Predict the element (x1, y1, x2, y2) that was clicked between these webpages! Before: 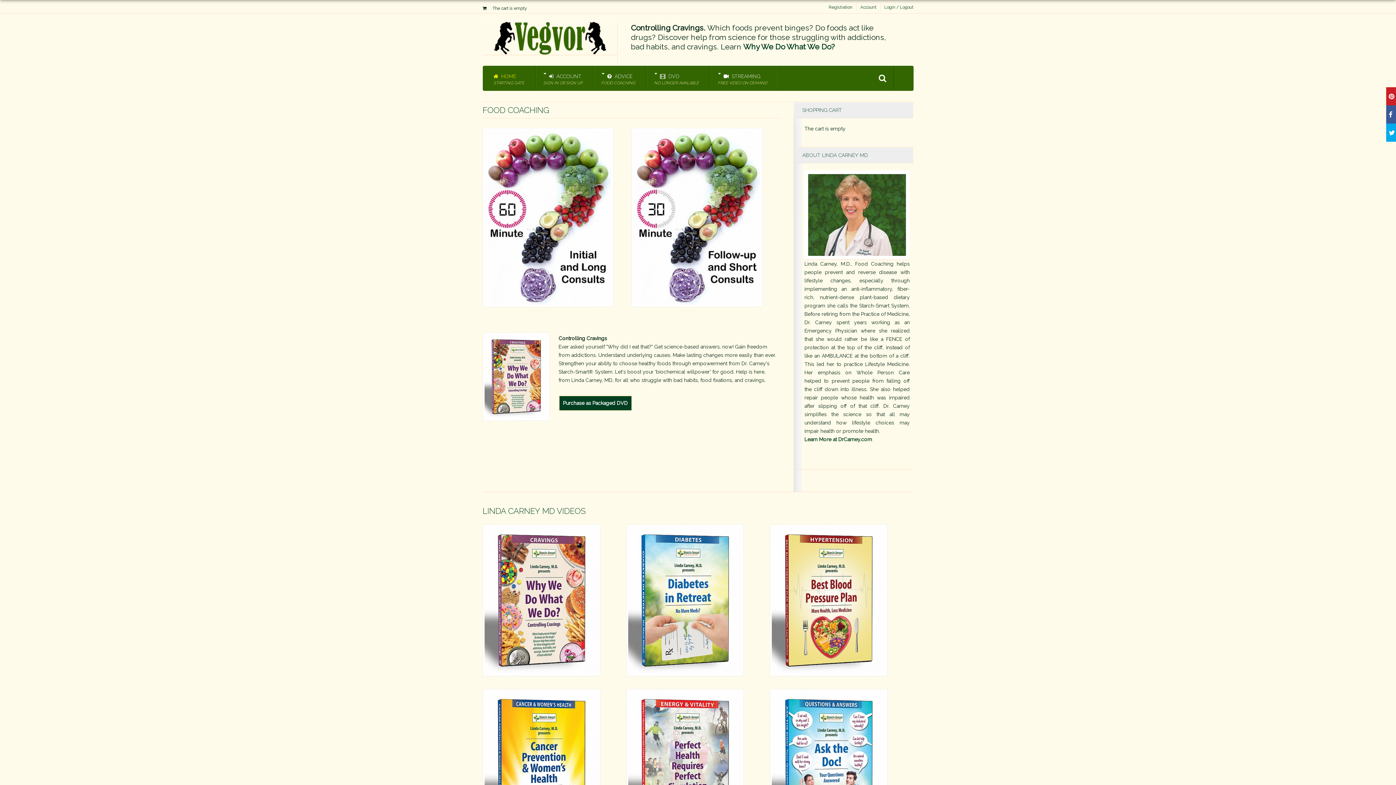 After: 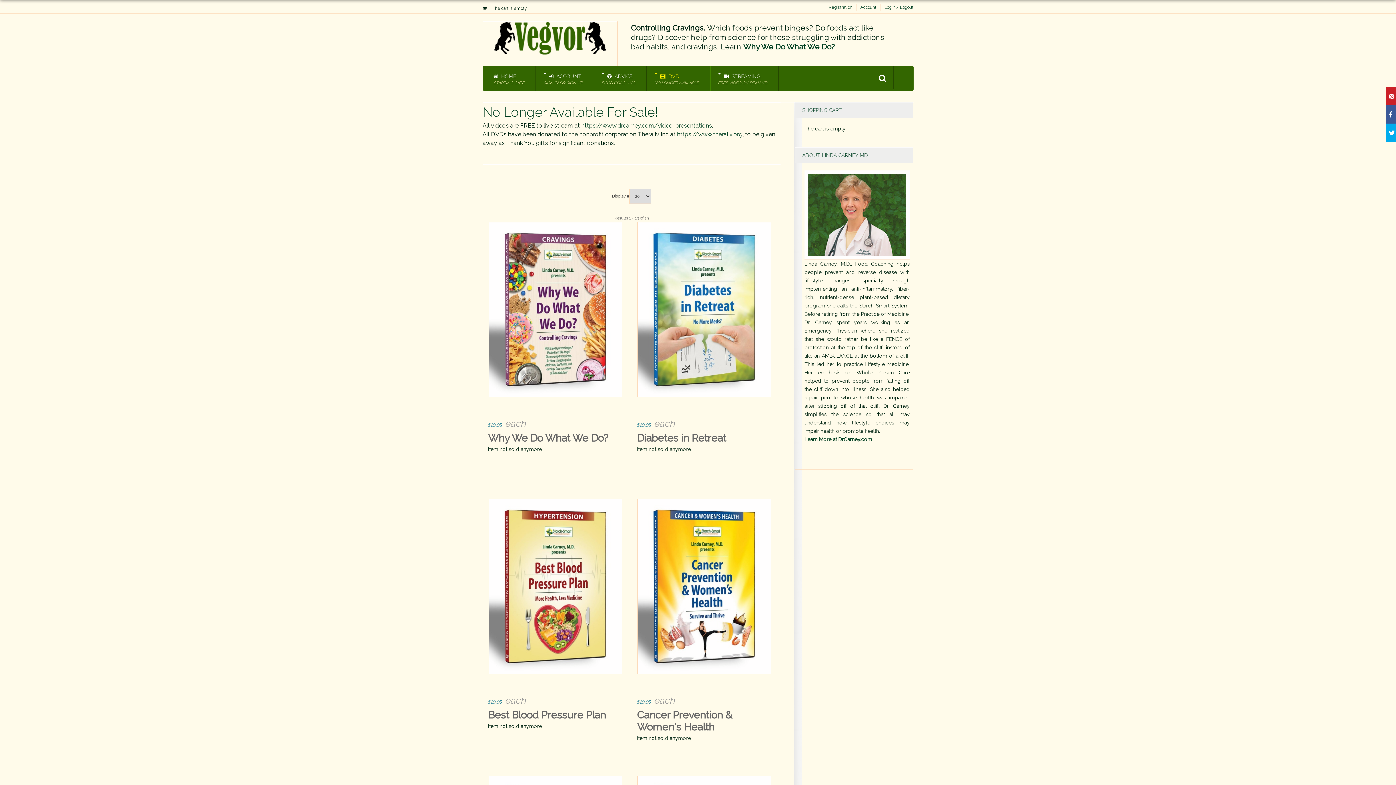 Action: label: DVD
NO LONGER AVAILABLE bbox: (646, 65, 710, 90)